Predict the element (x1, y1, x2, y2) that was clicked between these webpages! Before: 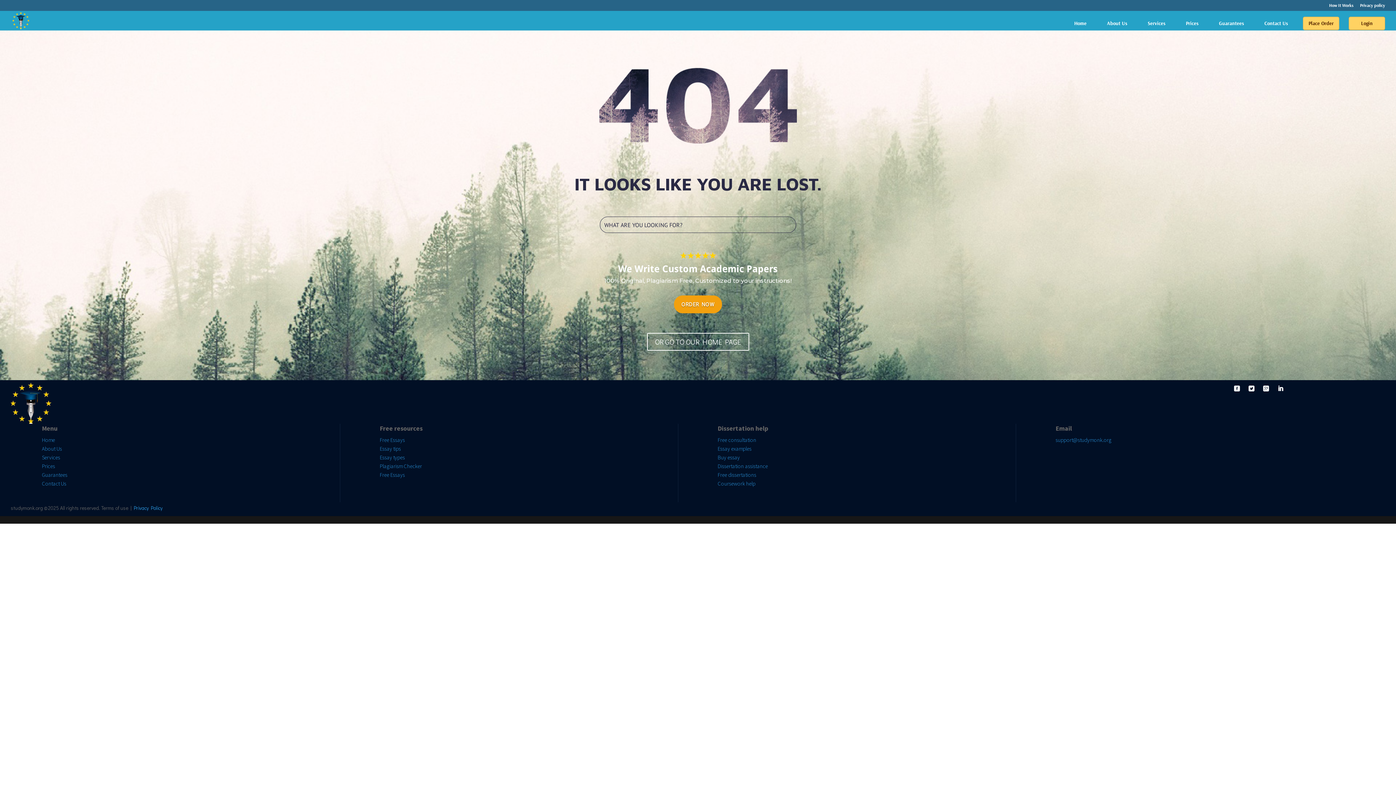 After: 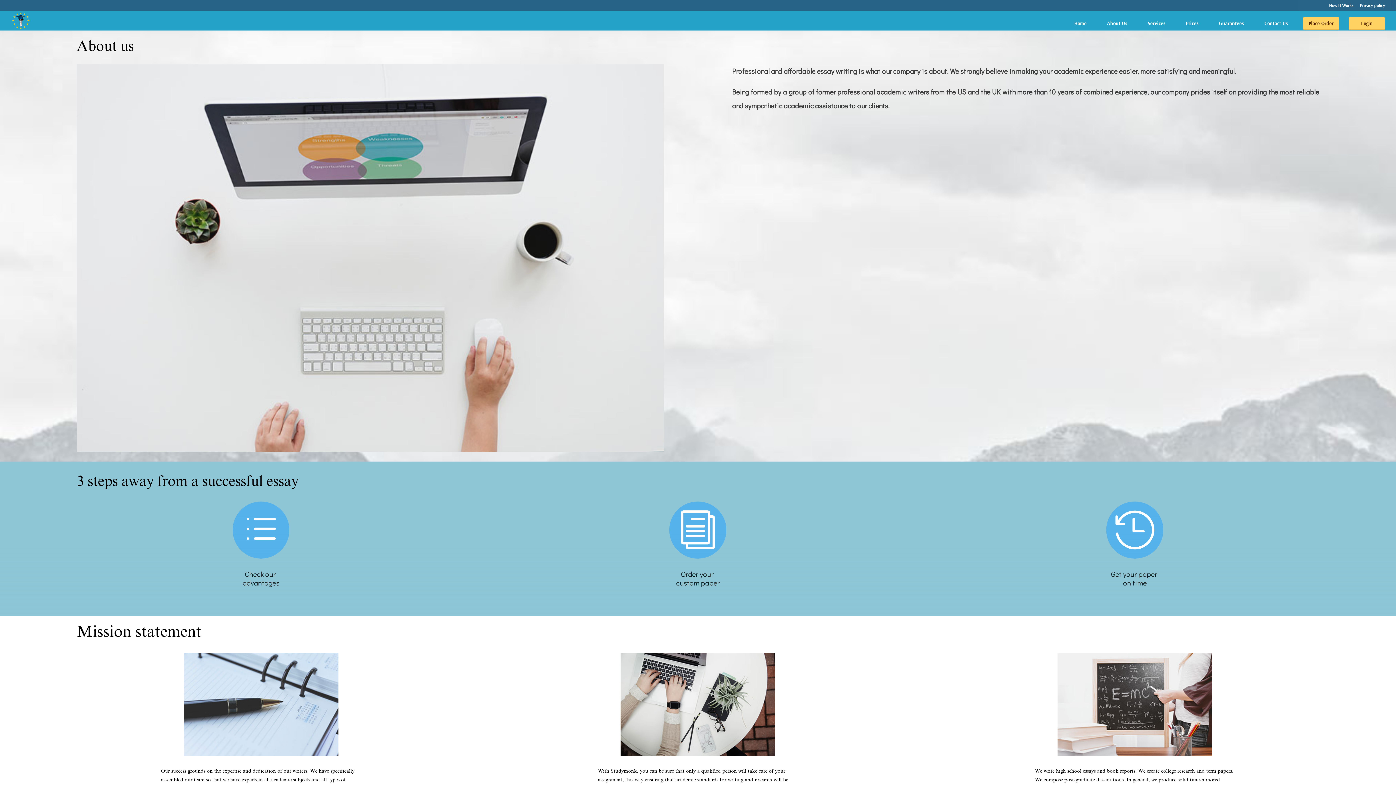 Action: bbox: (41, 445, 61, 452) label: About Us